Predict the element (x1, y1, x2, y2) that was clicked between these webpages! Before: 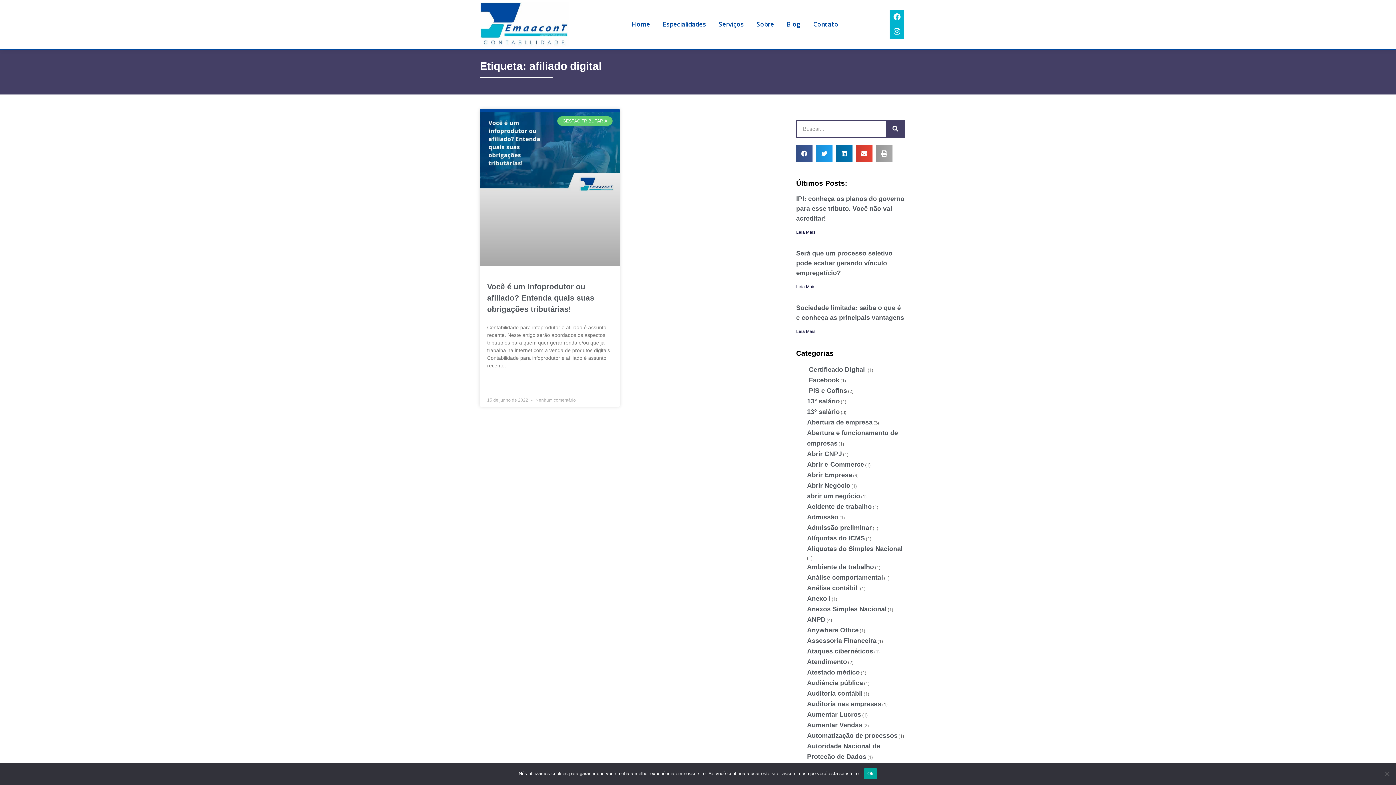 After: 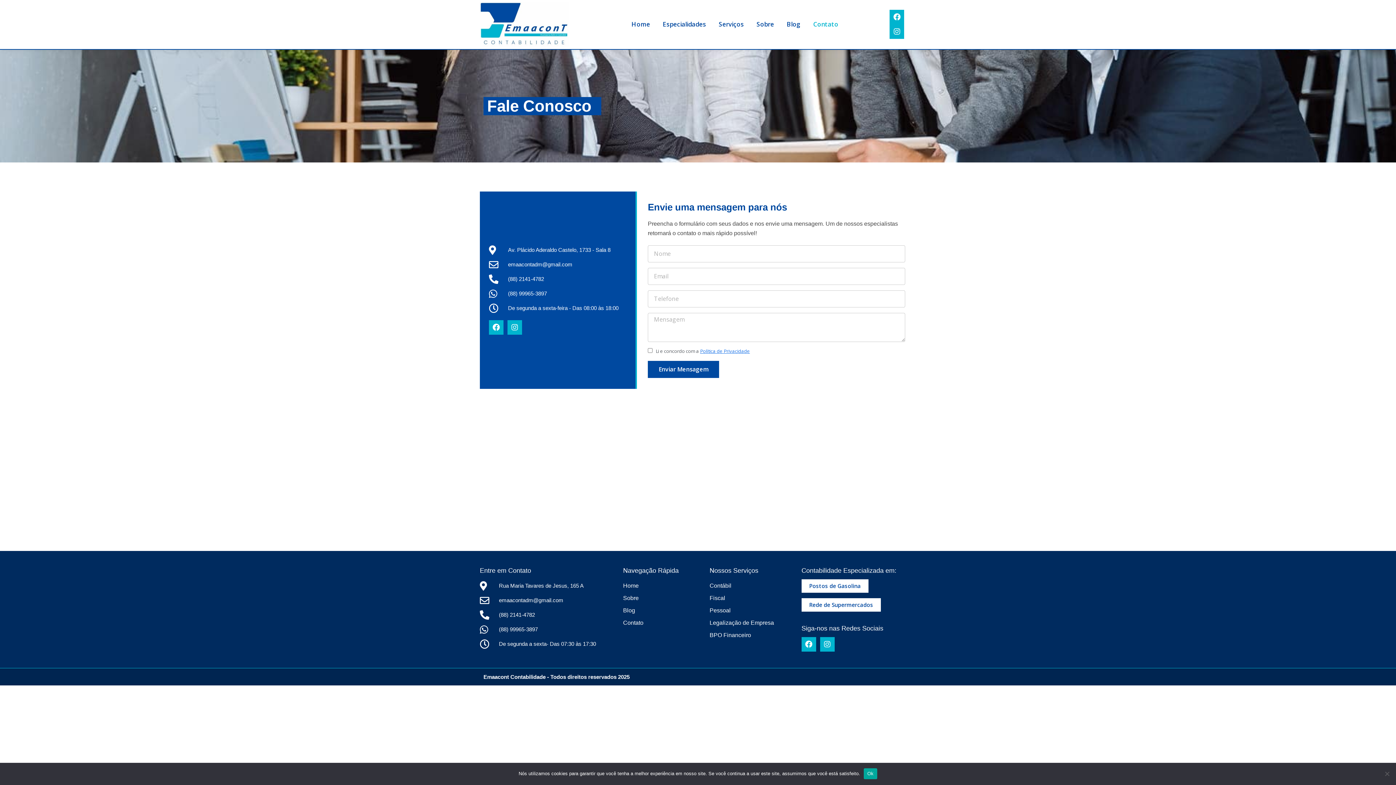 Action: label: Contato bbox: (808, 16, 844, 32)